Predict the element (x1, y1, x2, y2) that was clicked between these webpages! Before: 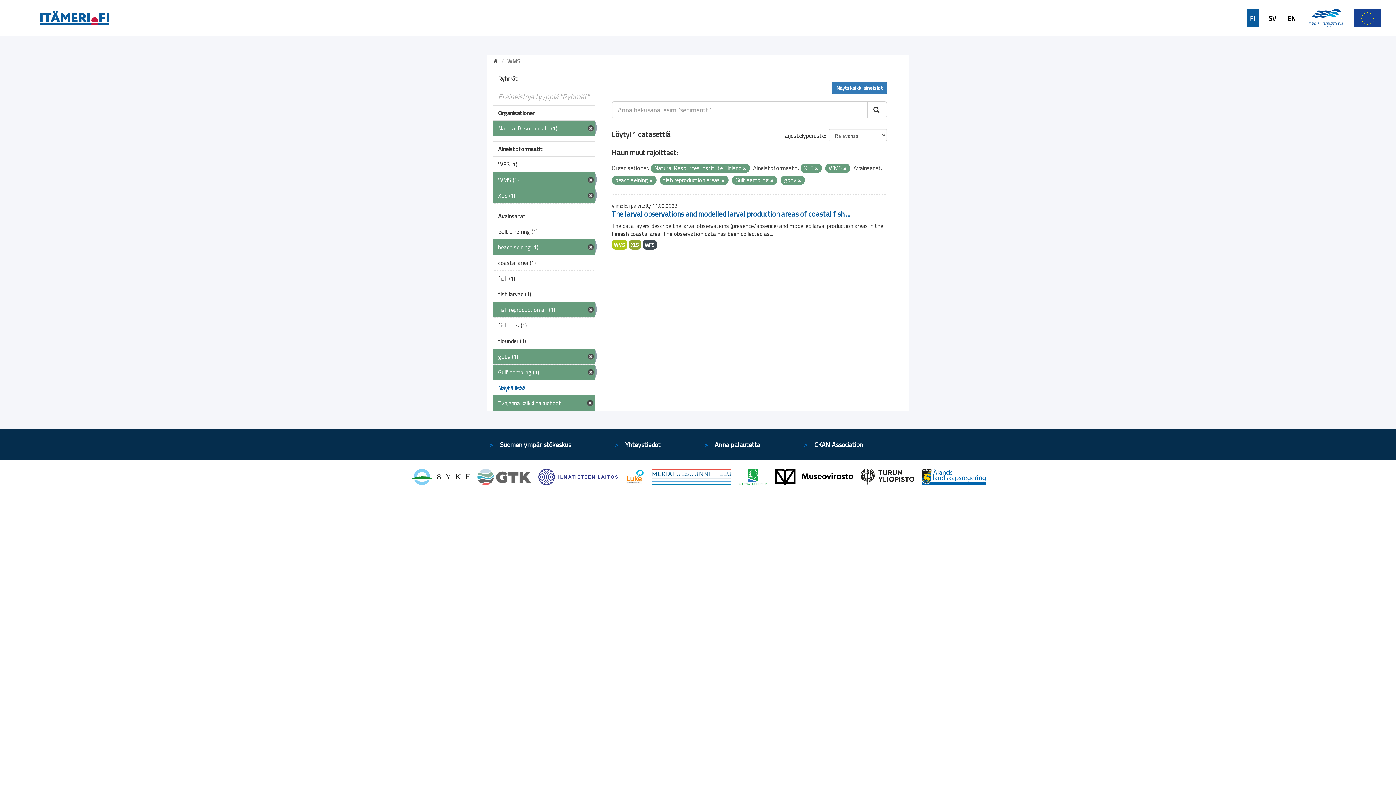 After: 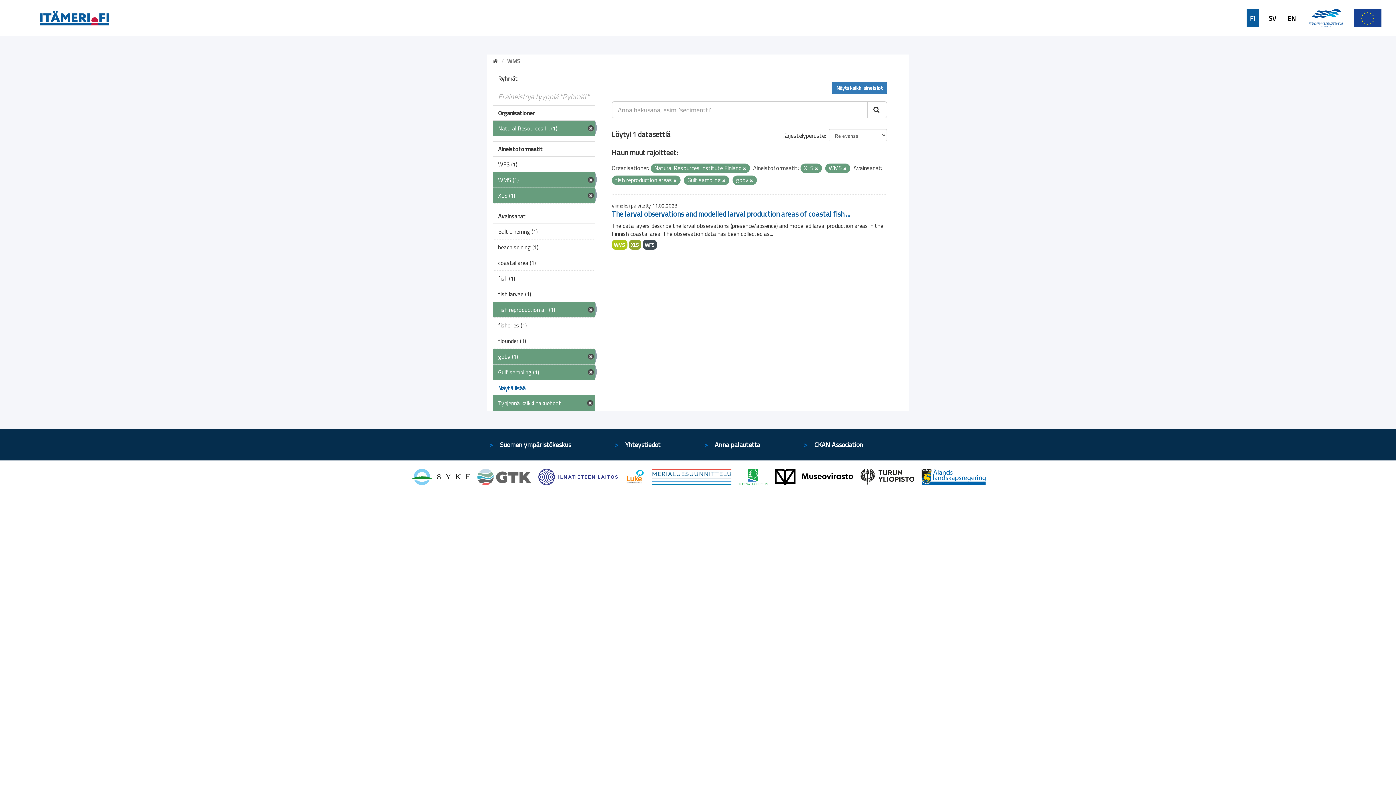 Action: label: beach seining (1) bbox: (492, 239, 595, 254)